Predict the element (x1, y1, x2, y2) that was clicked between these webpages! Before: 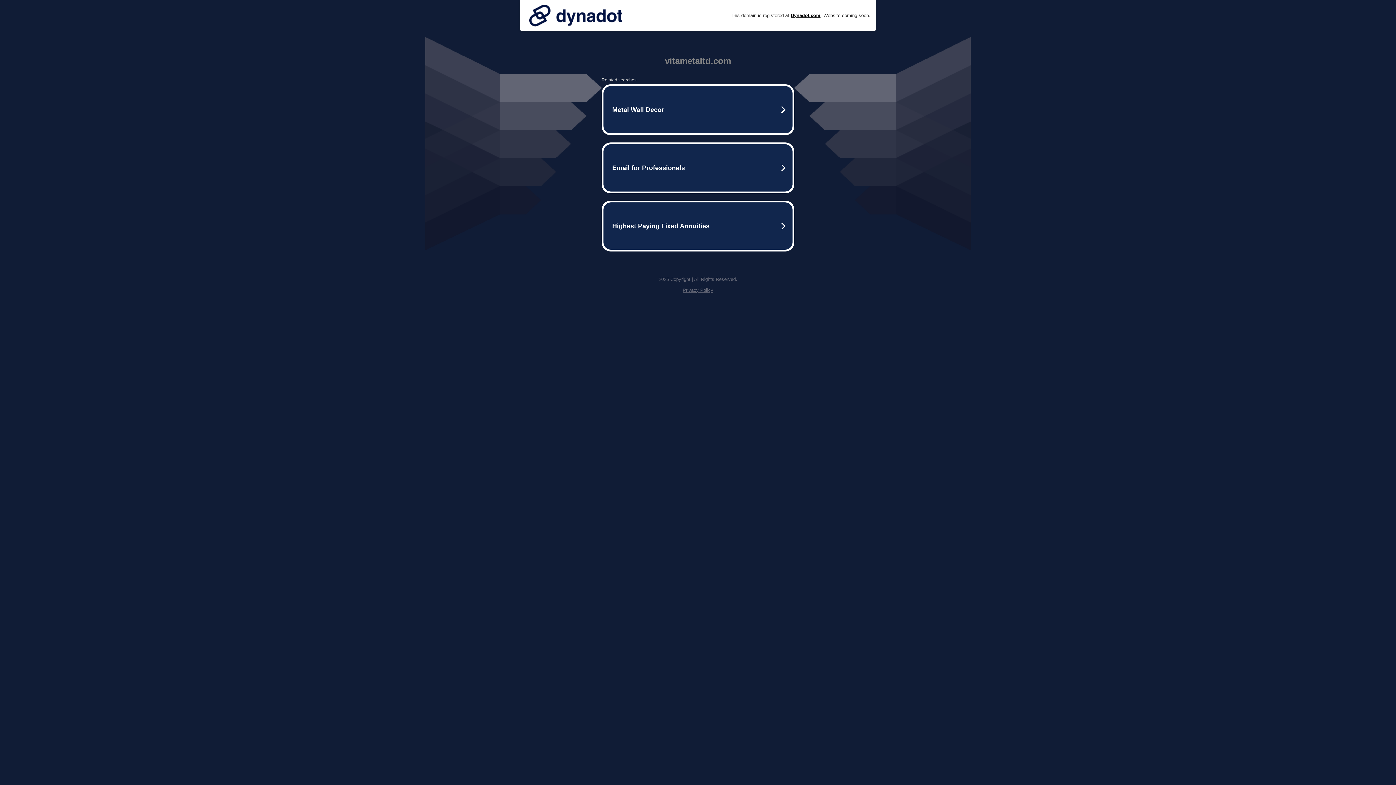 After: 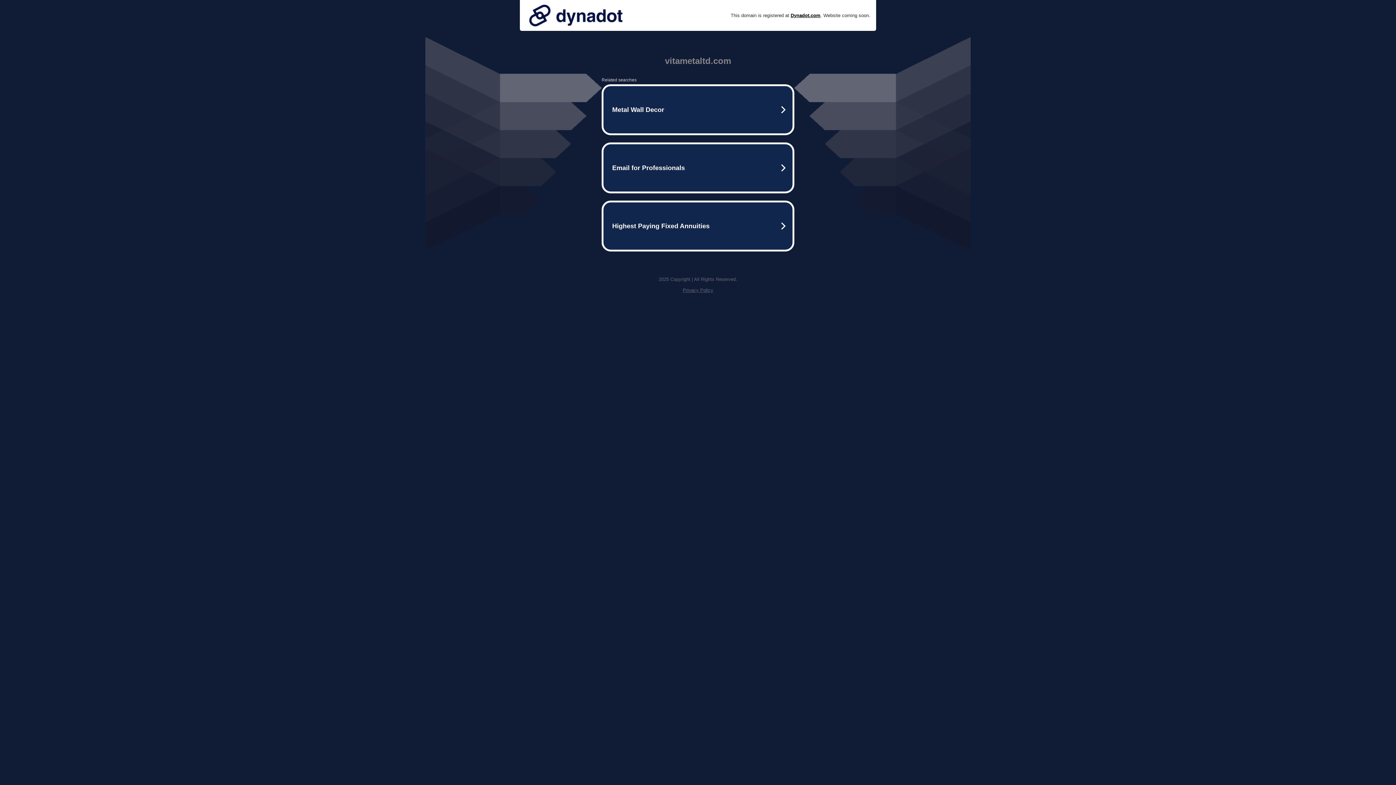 Action: bbox: (682, 287, 713, 293) label: Privacy Policy